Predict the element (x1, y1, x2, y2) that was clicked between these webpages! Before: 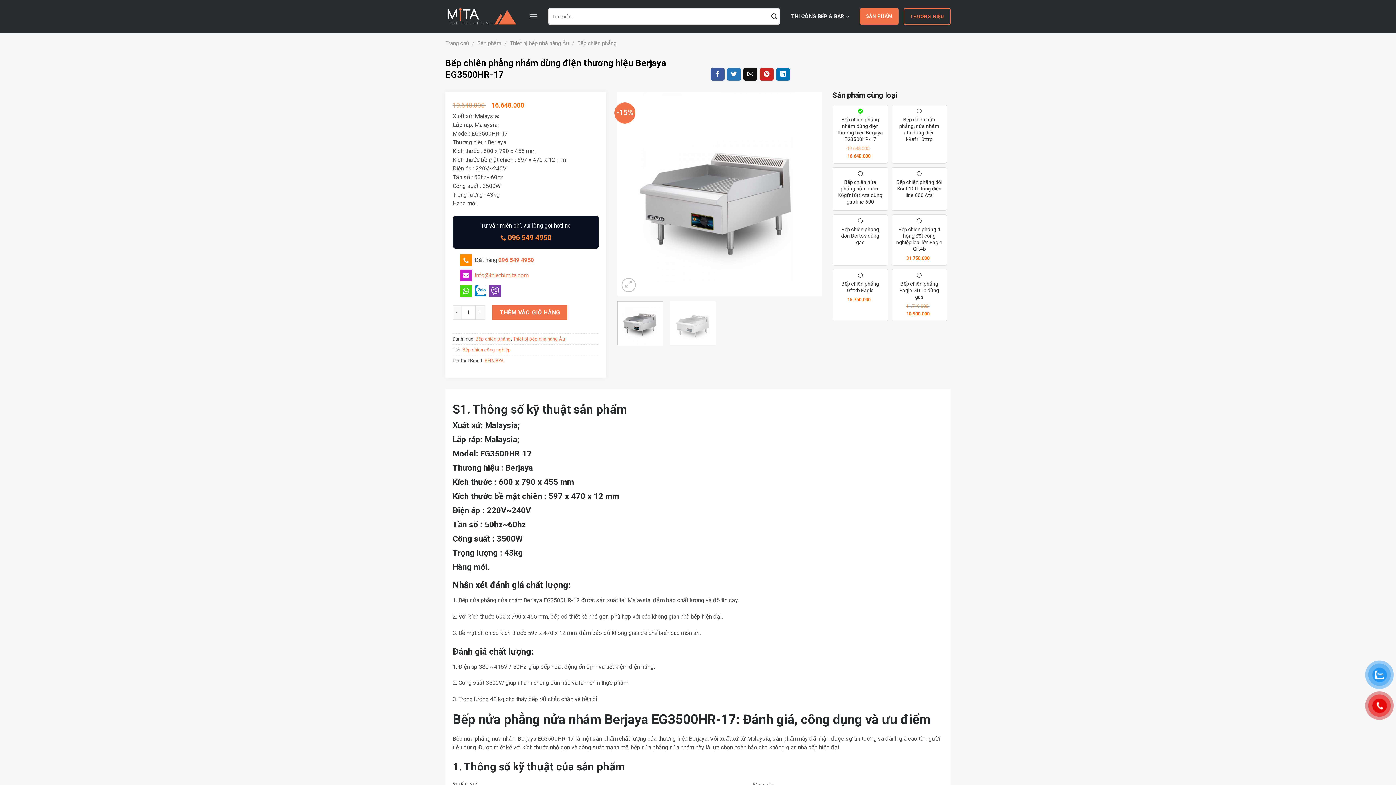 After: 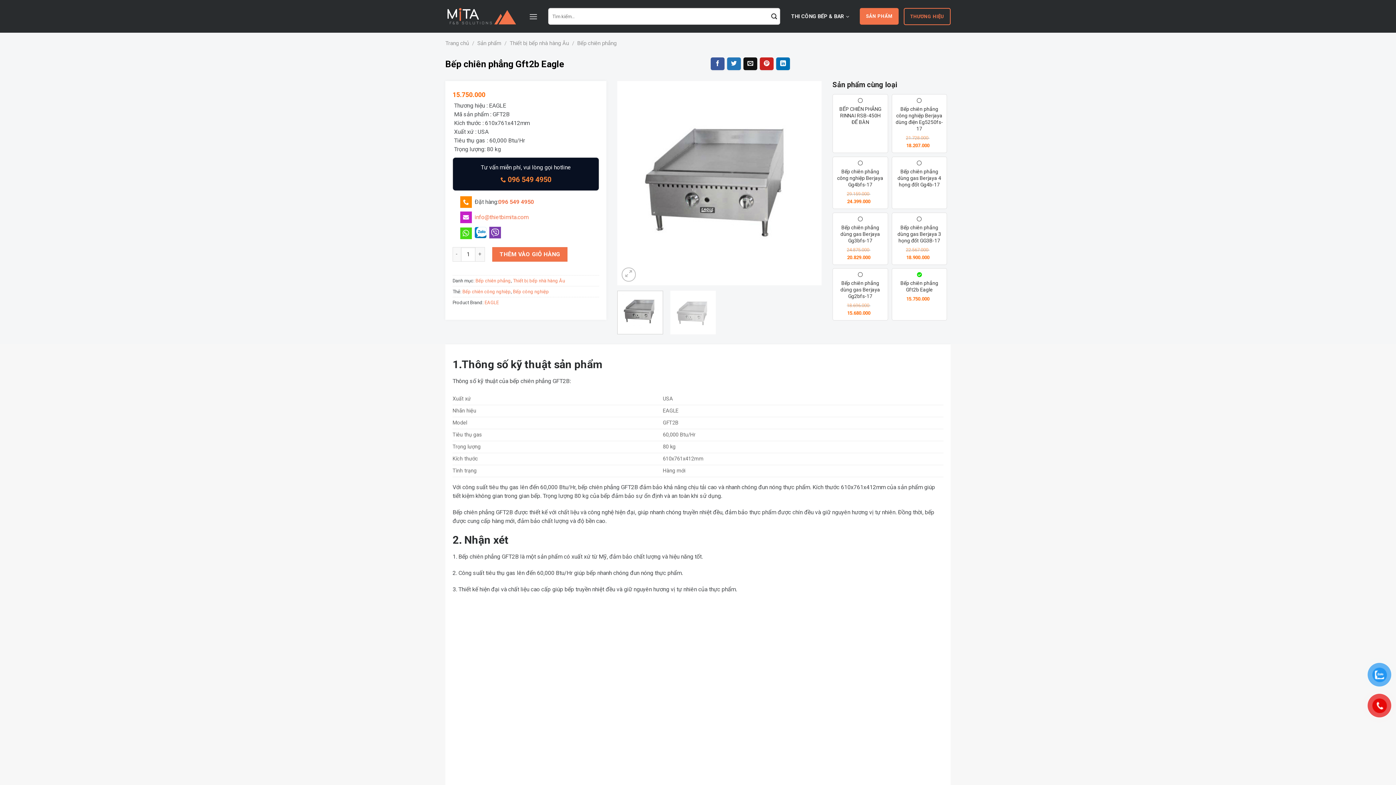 Action: label: Bếp chiên phẳng Gft2b Eagle bbox: (836, 273, 884, 293)